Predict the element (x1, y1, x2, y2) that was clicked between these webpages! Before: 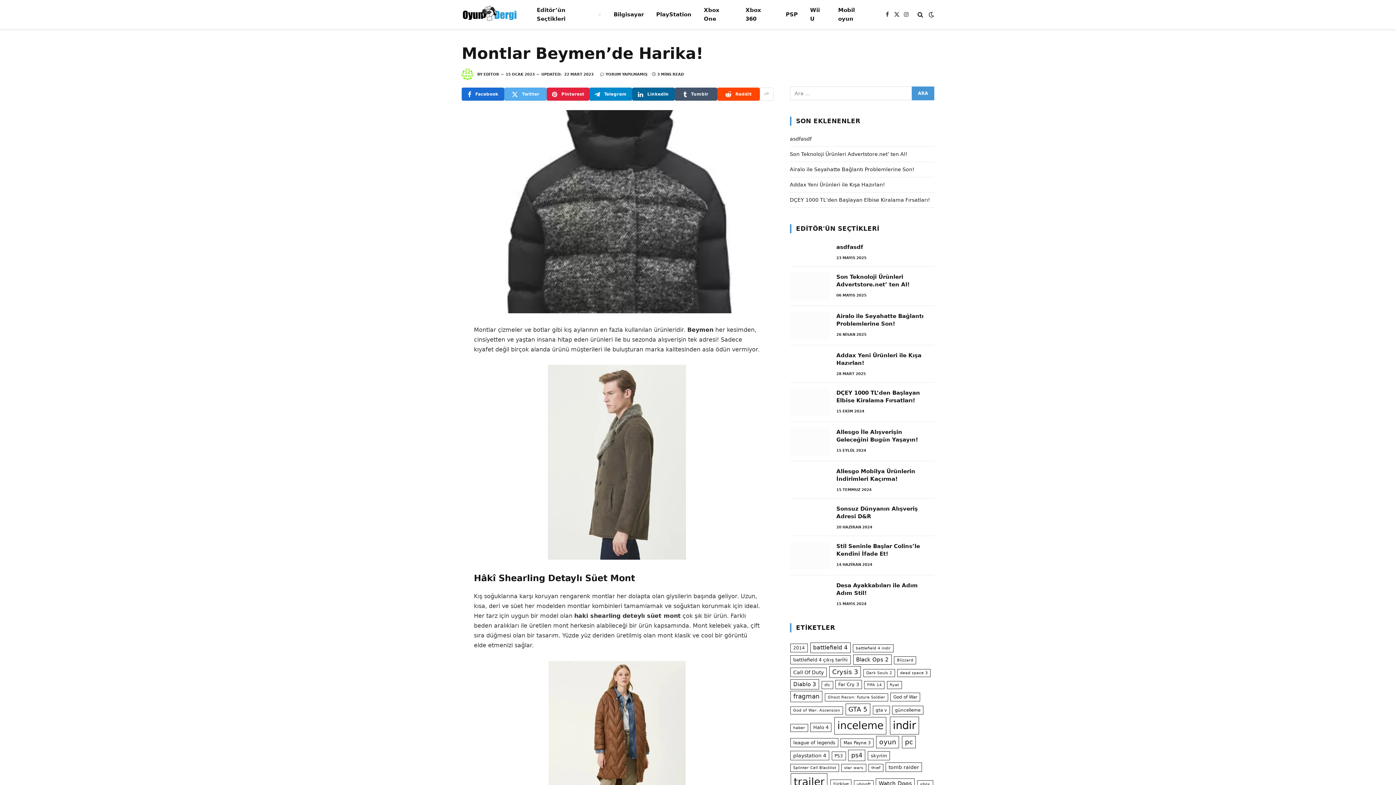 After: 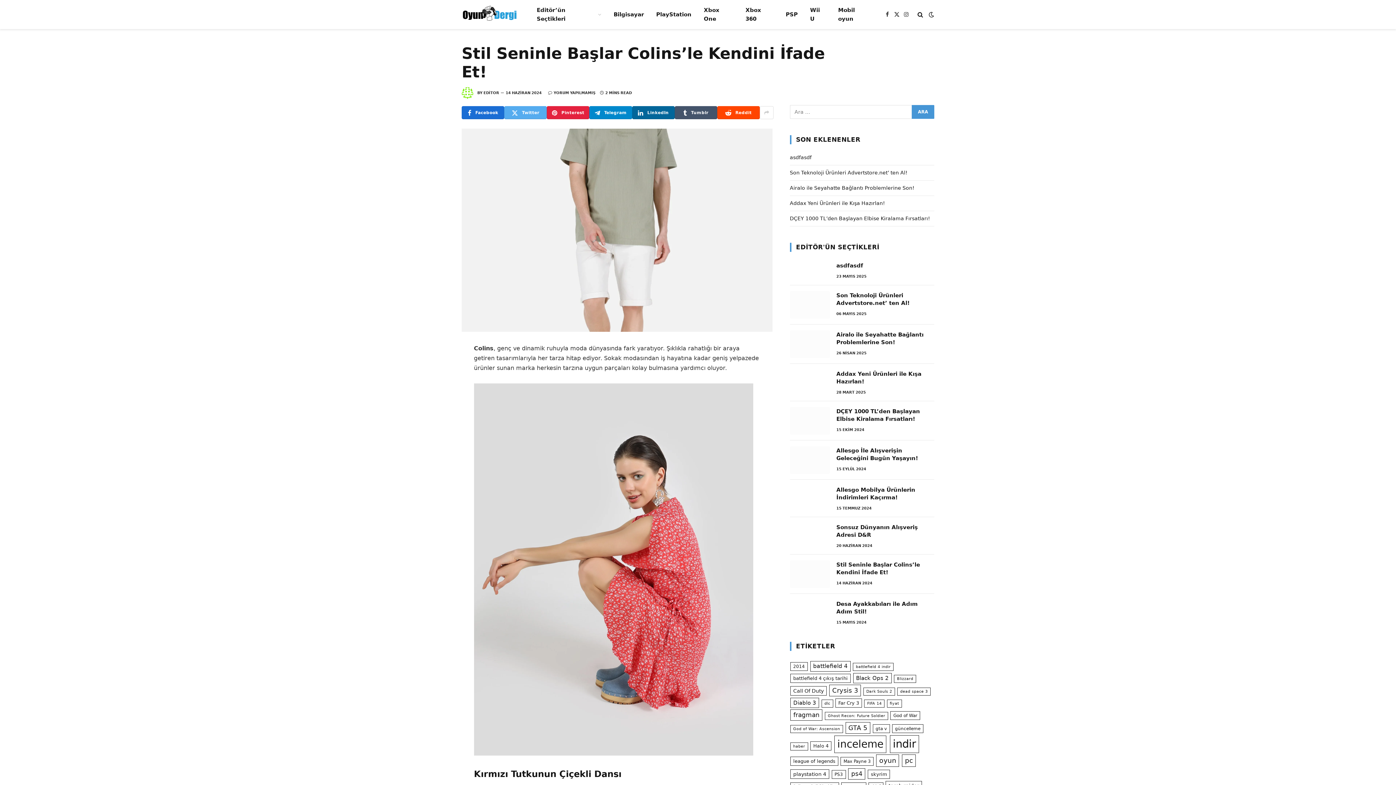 Action: bbox: (836, 542, 934, 558) label: Stil Seninle Başlar Colins’le Kendini İfade Et!